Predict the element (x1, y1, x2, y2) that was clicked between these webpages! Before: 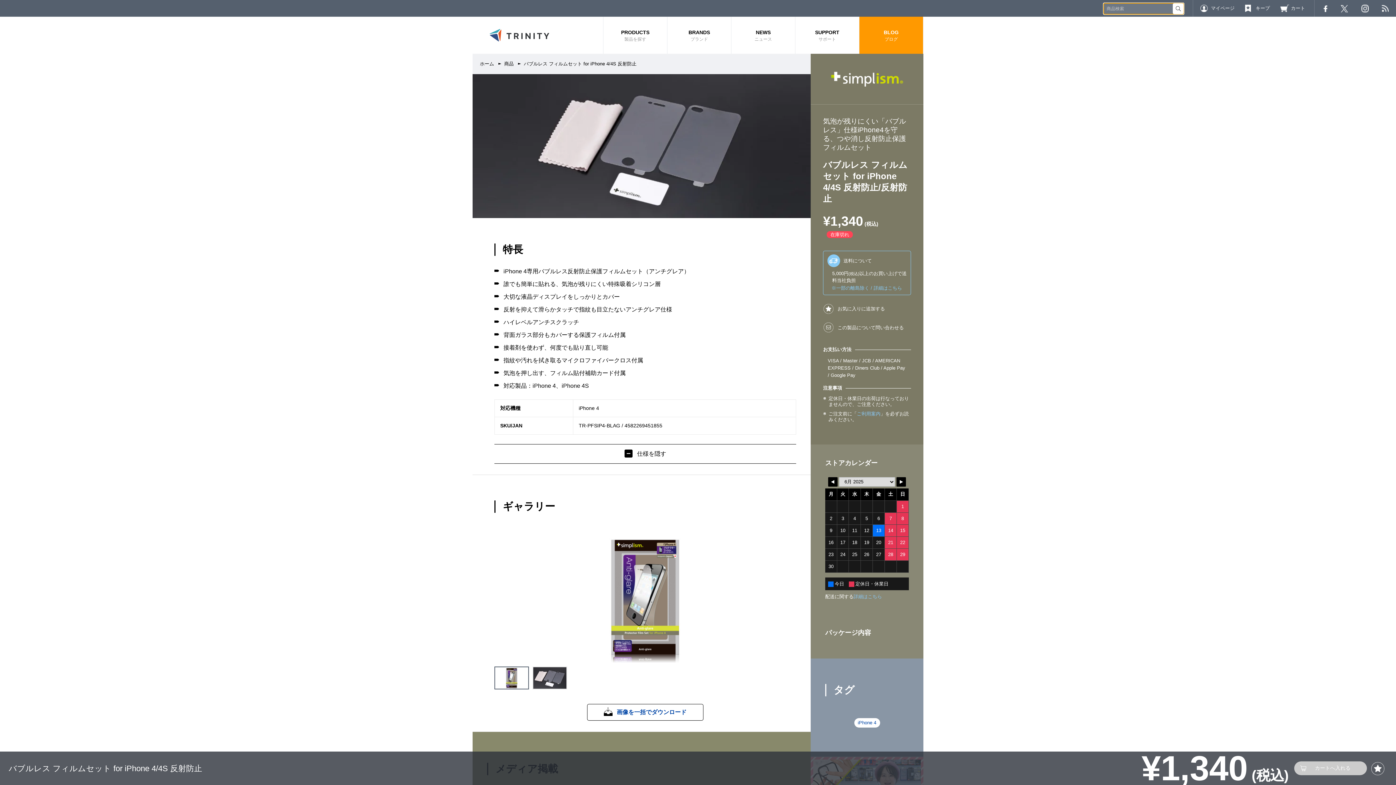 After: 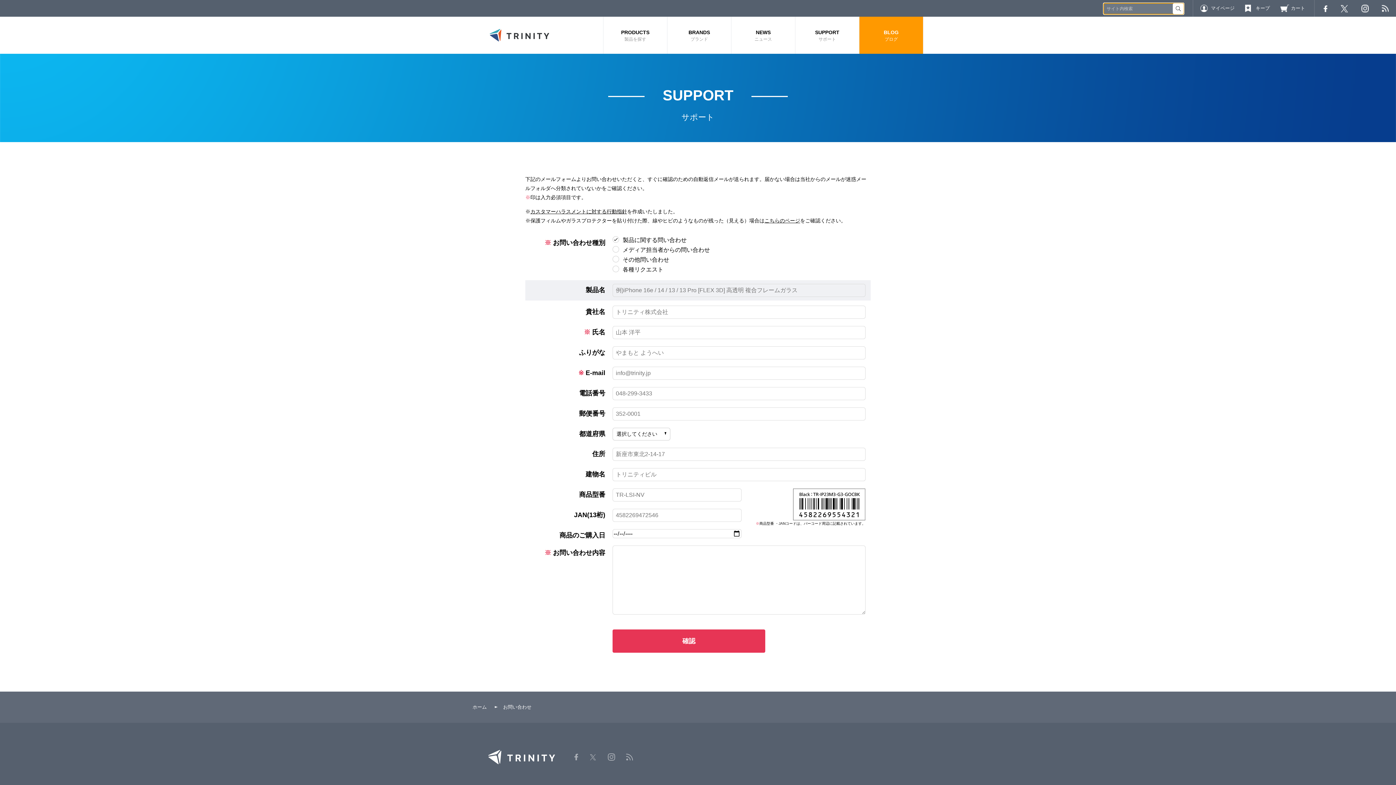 Action: label: SUPPORT
サポート bbox: (795, 16, 859, 53)